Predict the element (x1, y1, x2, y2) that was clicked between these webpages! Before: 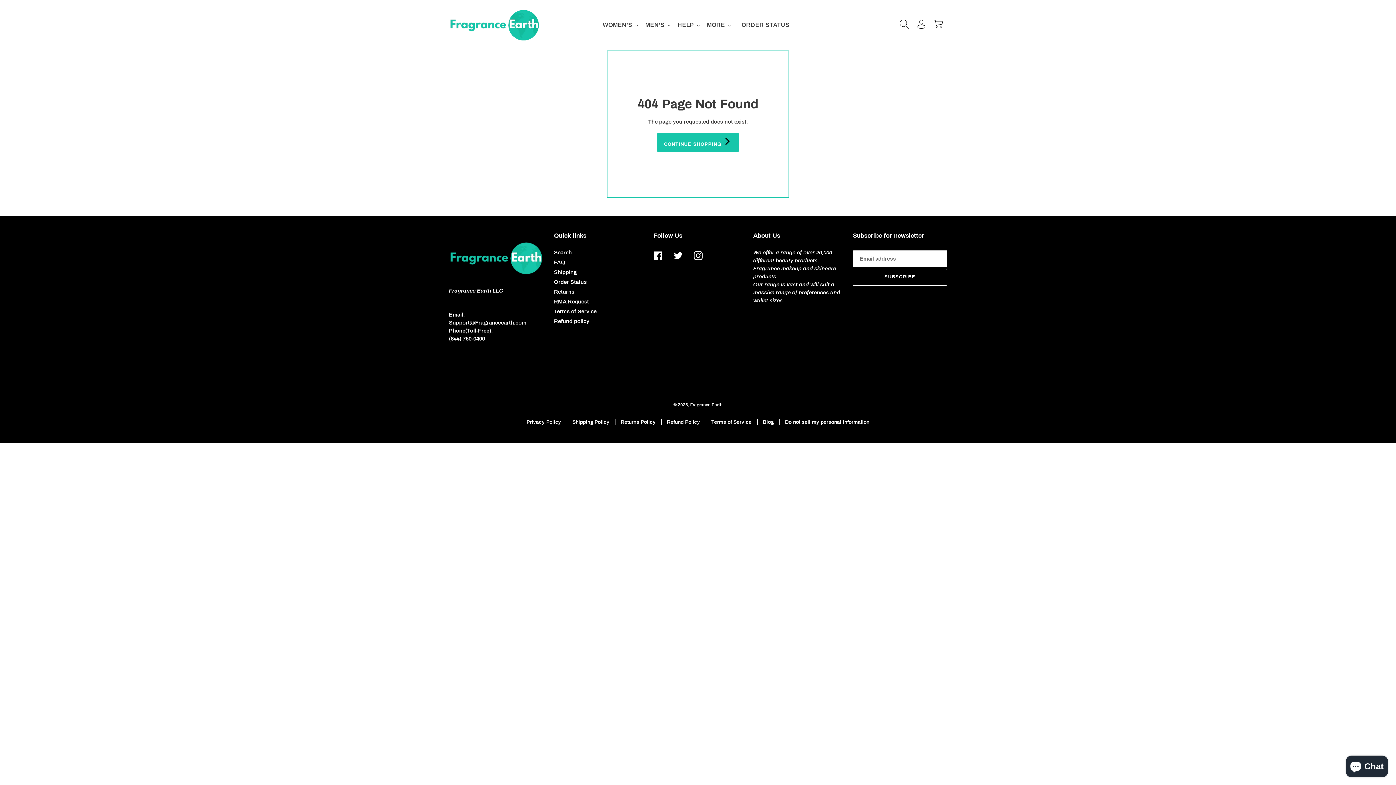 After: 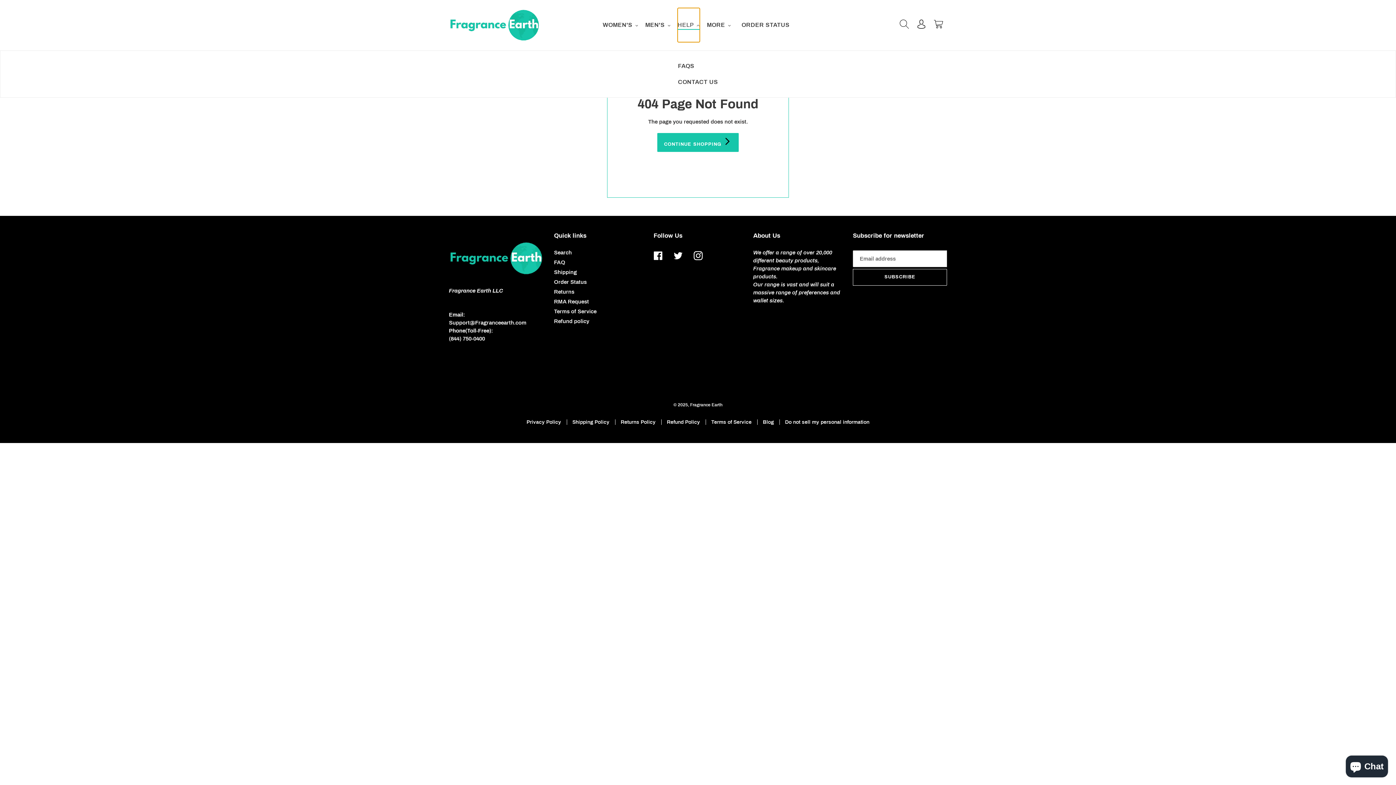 Action: bbox: (677, 8, 699, 42) label: HELP